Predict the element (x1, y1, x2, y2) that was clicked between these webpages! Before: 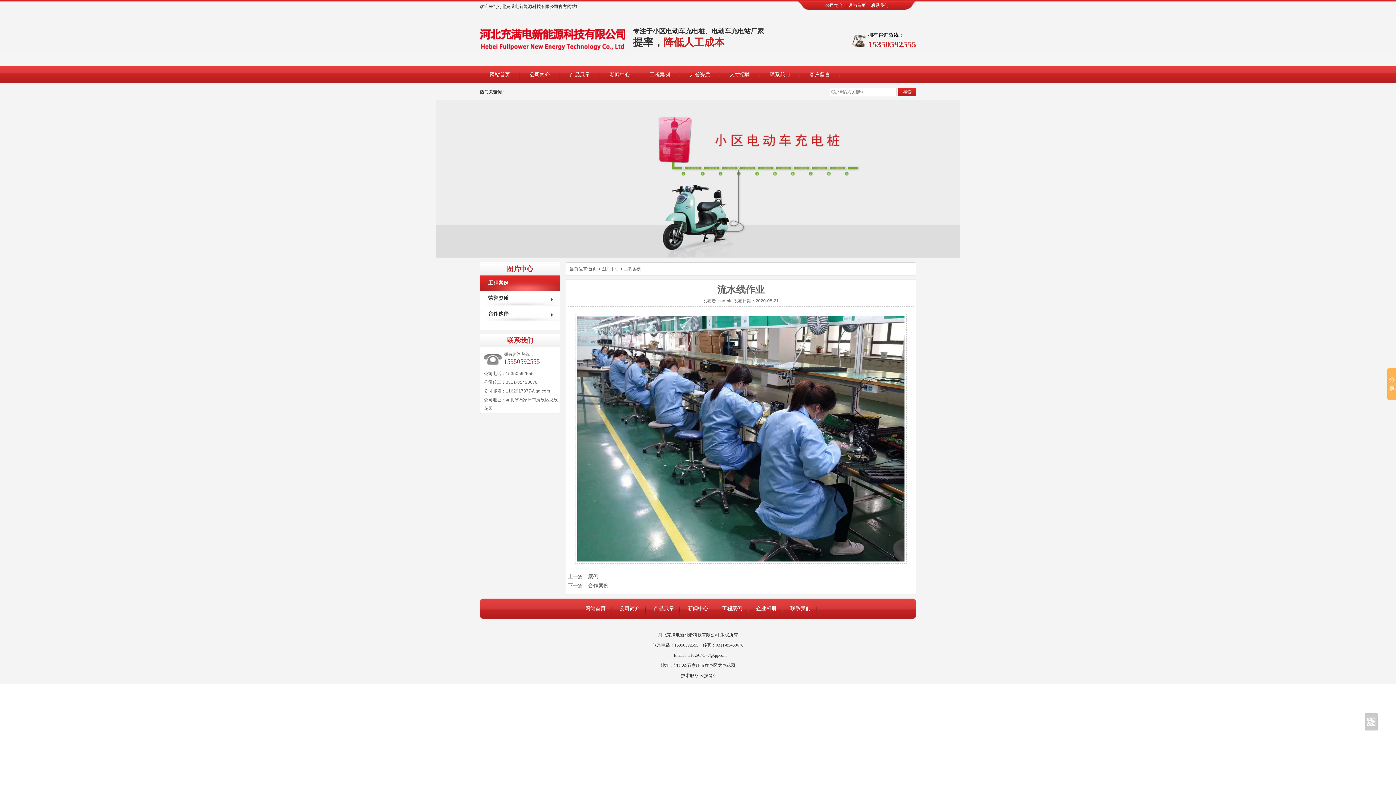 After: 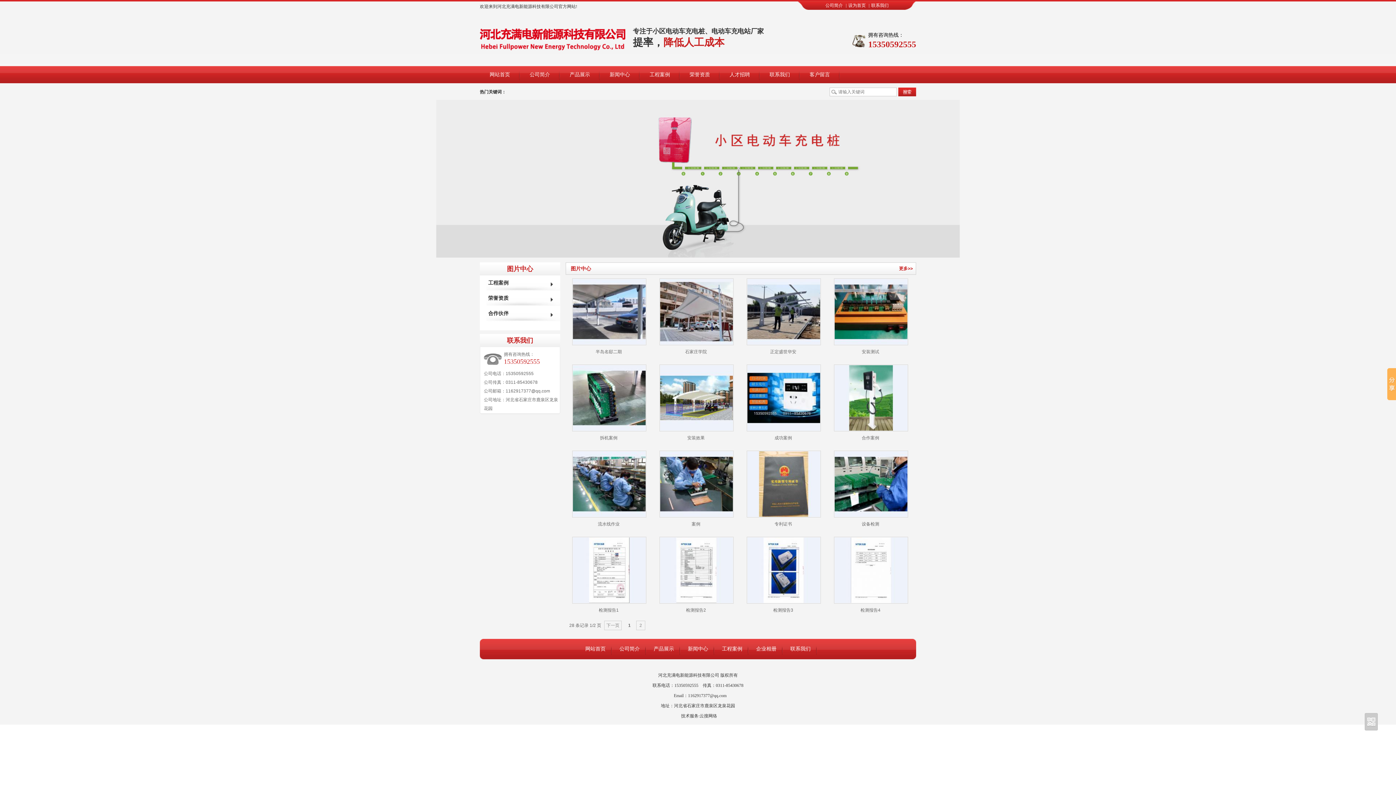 Action: label: 图片中心 bbox: (601, 266, 619, 271)